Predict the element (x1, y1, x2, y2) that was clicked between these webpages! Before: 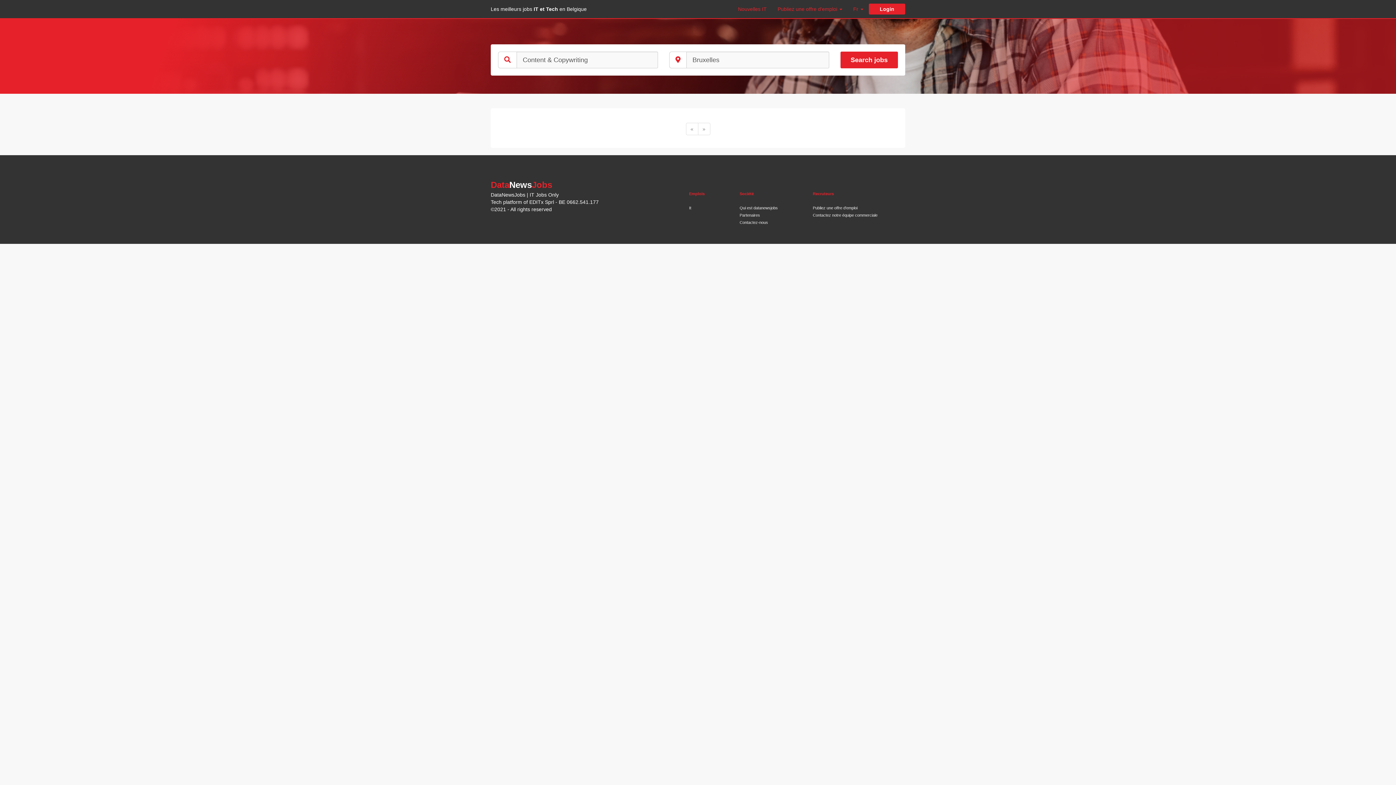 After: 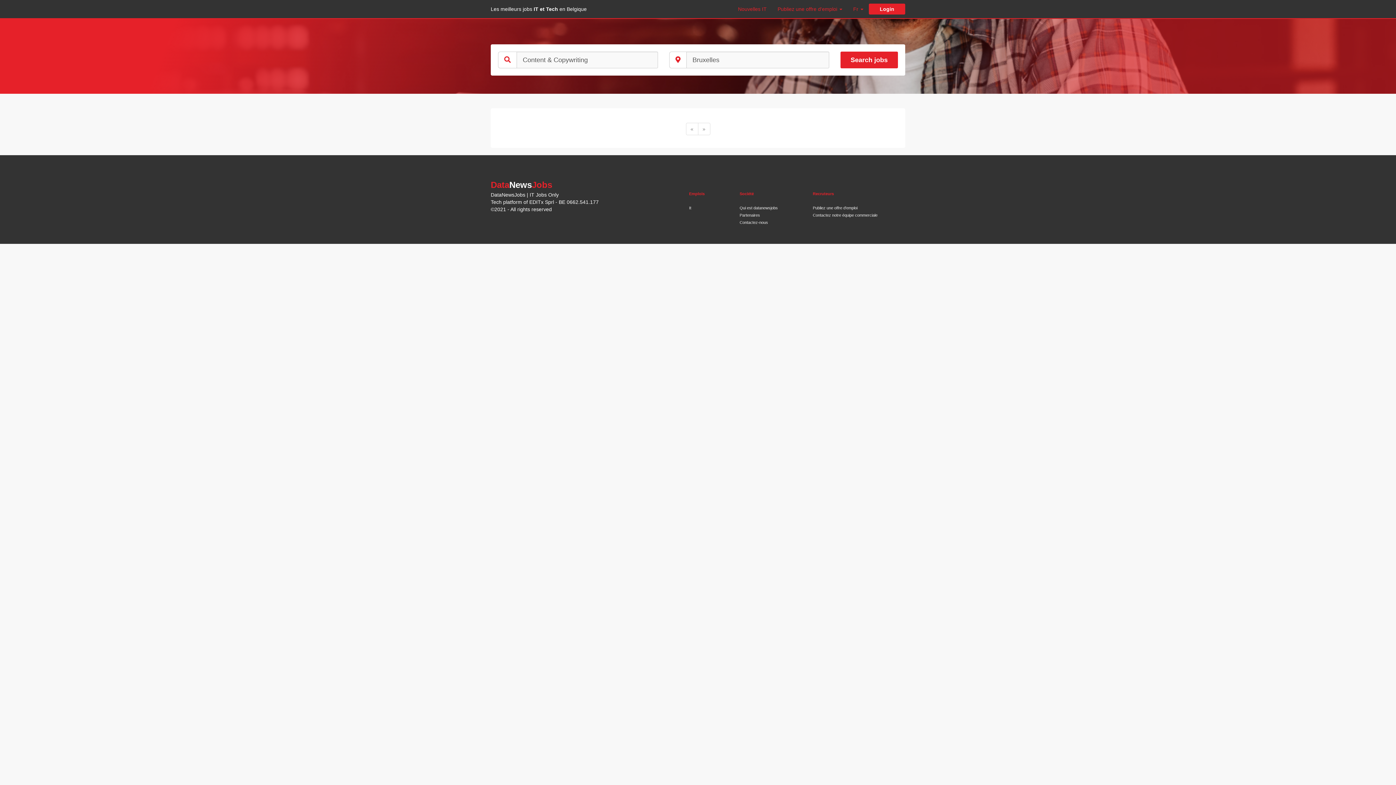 Action: bbox: (698, 122, 710, 135) label: Next